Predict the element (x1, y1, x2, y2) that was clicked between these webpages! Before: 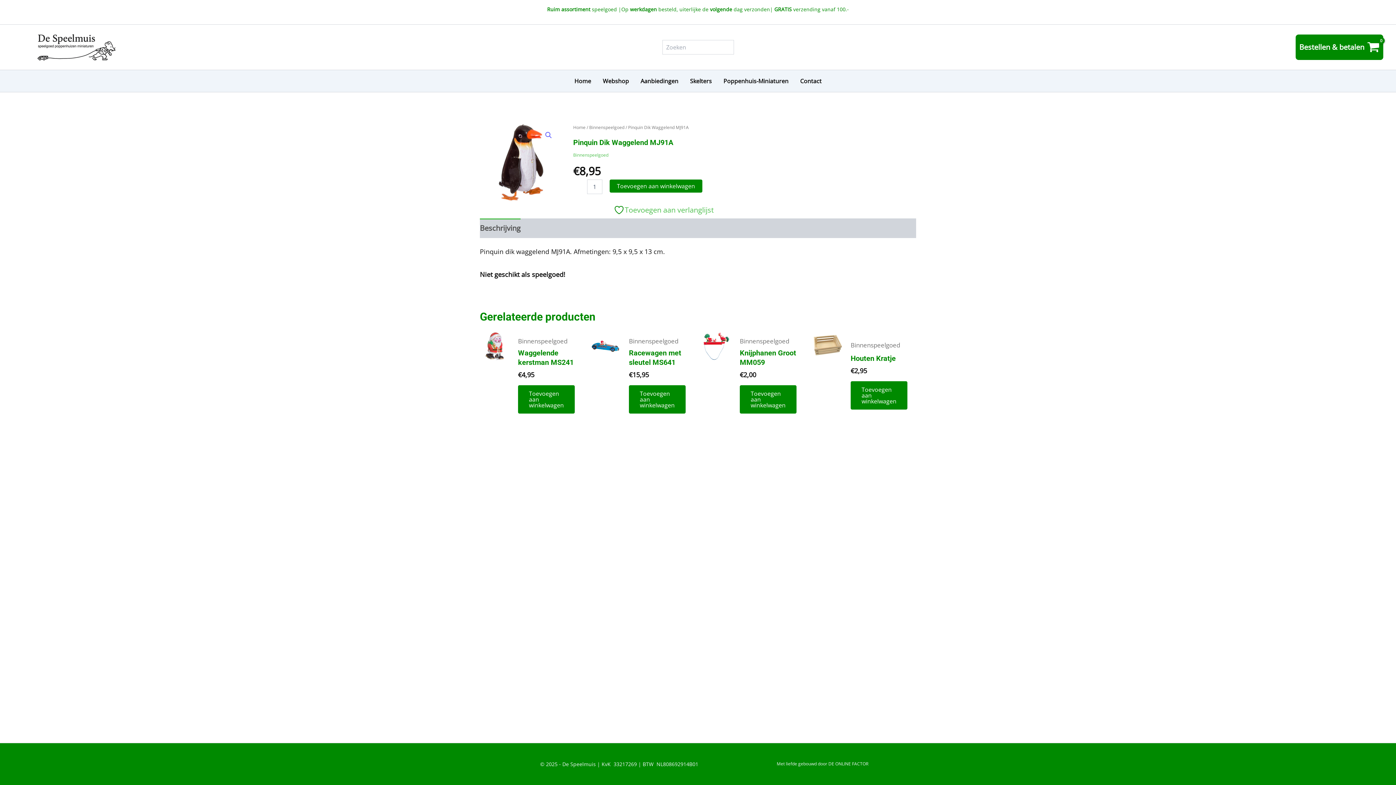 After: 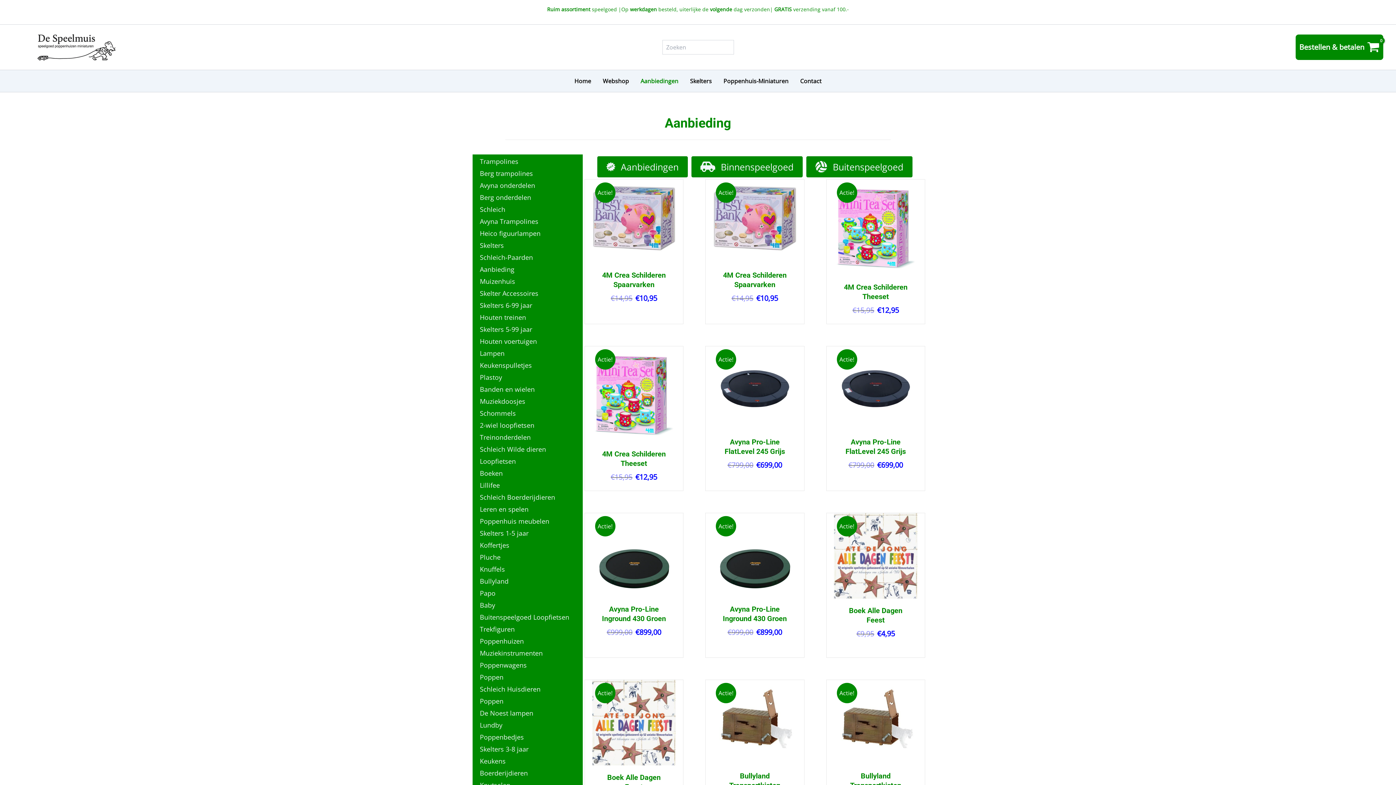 Action: bbox: (634, 70, 684, 91) label: Aanbiedingen